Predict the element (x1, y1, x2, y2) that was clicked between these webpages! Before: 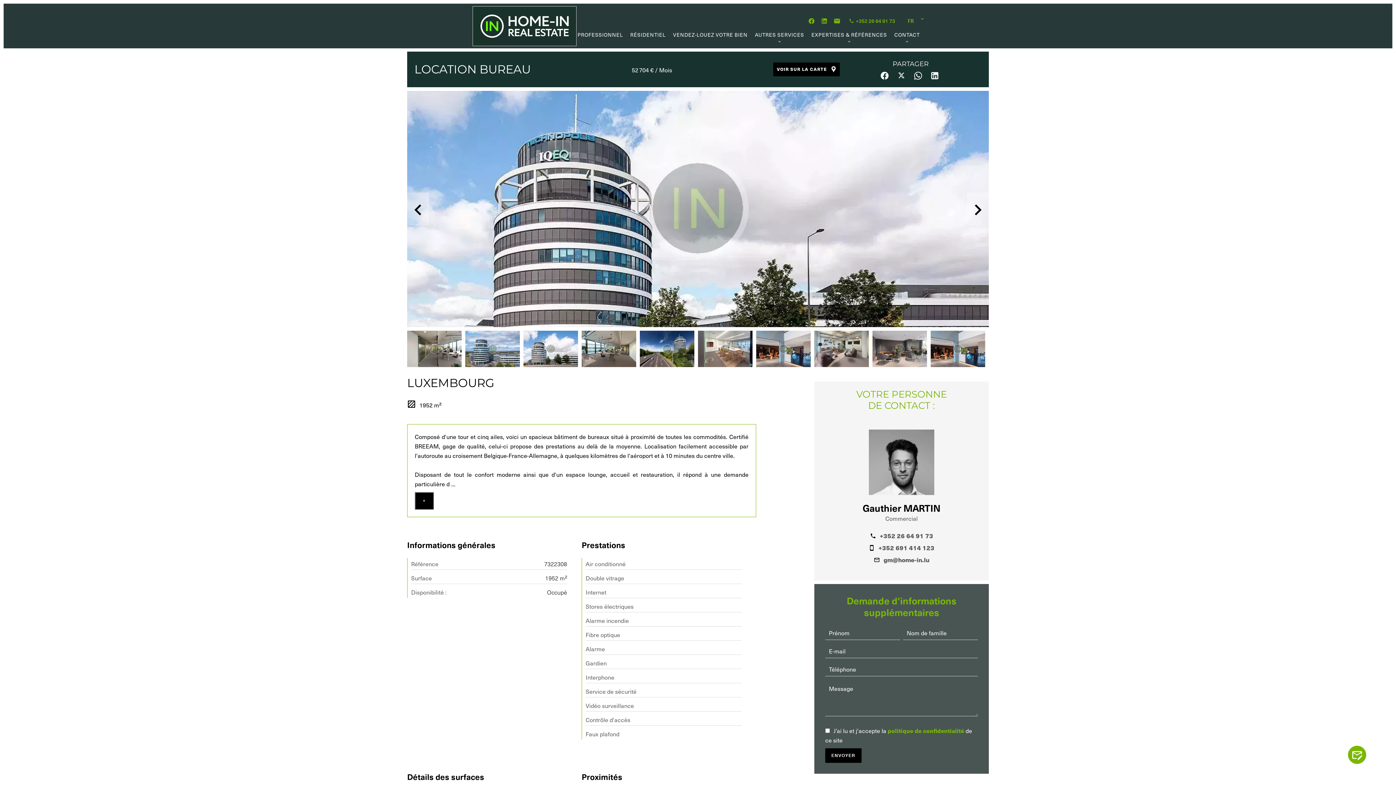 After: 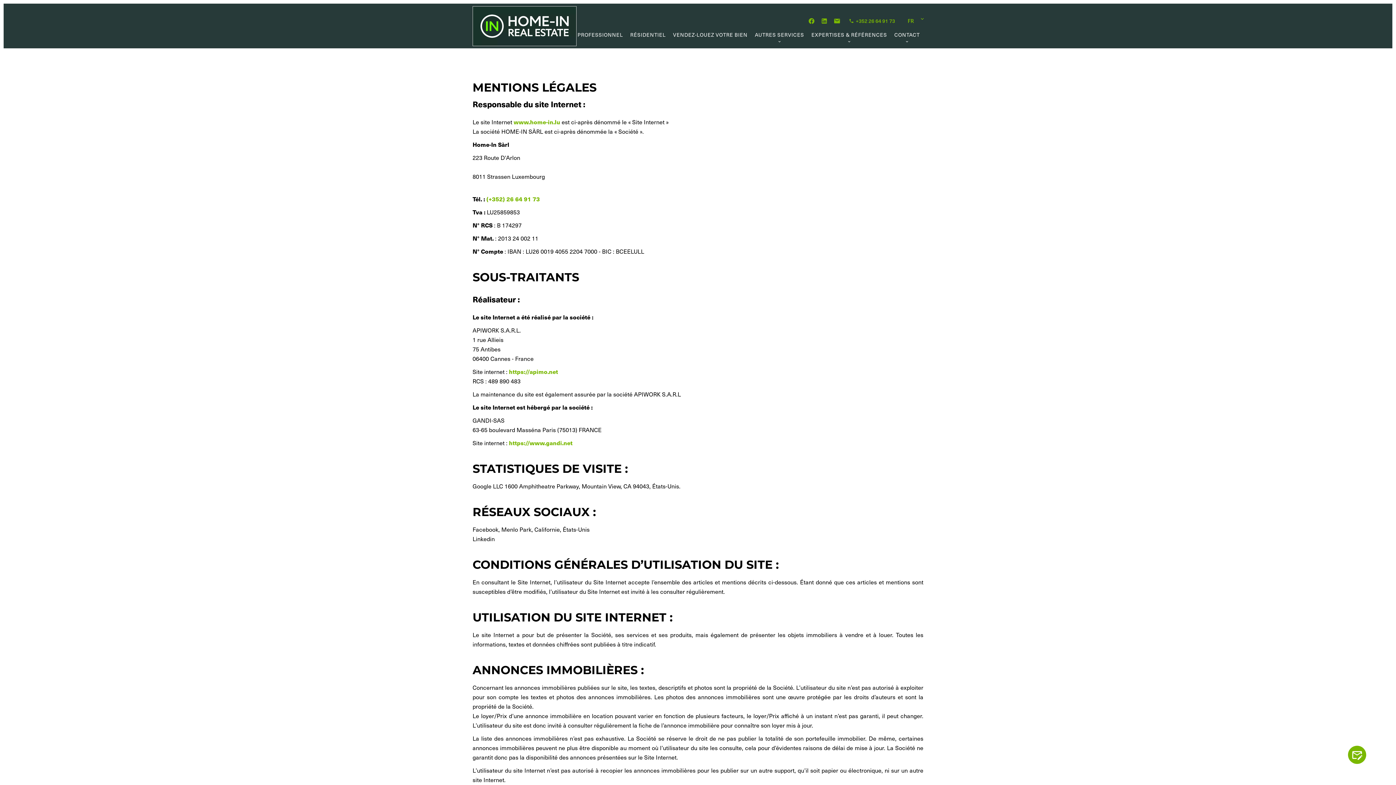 Action: label: politique de confidentialité bbox: (888, 726, 964, 735)